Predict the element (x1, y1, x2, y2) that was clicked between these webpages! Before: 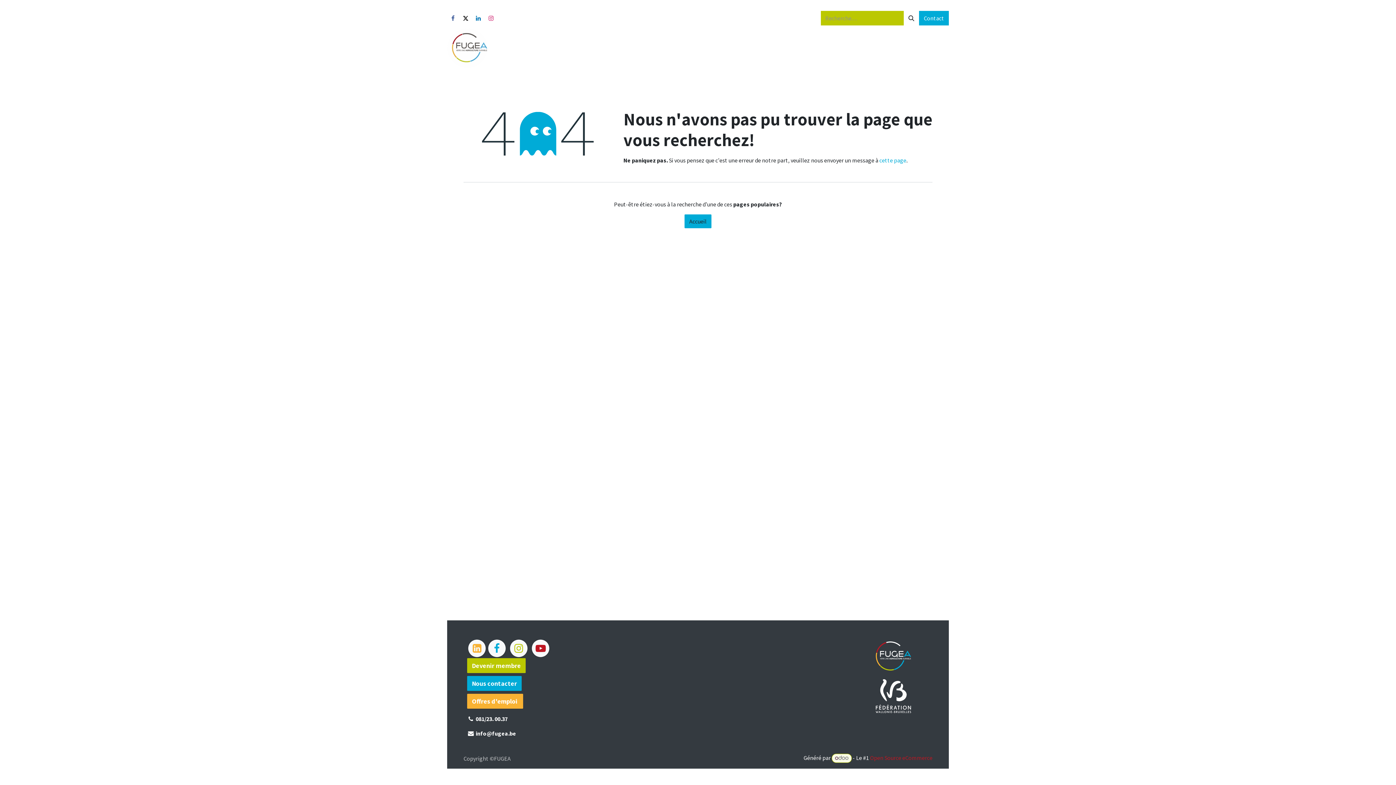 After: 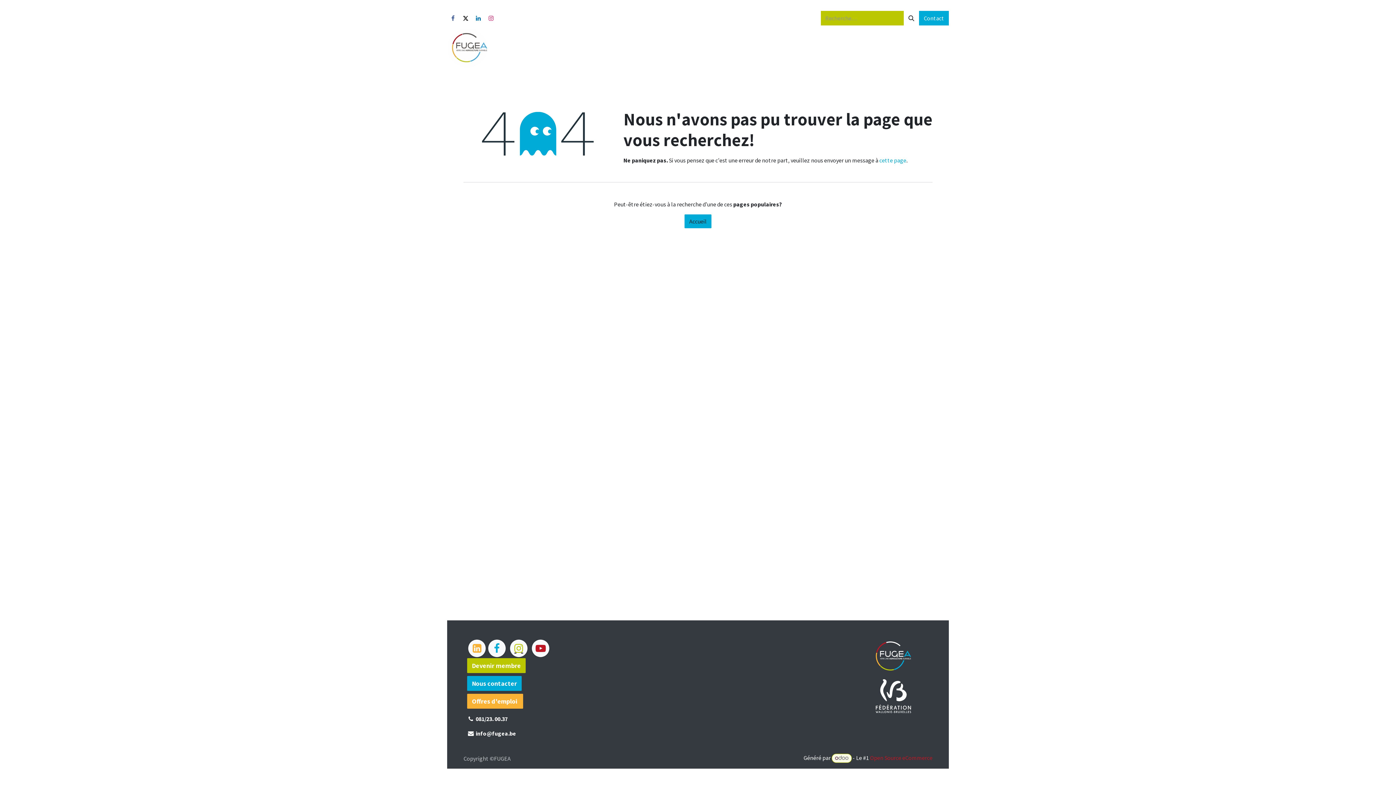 Action: bbox: (510, 640, 527, 657)